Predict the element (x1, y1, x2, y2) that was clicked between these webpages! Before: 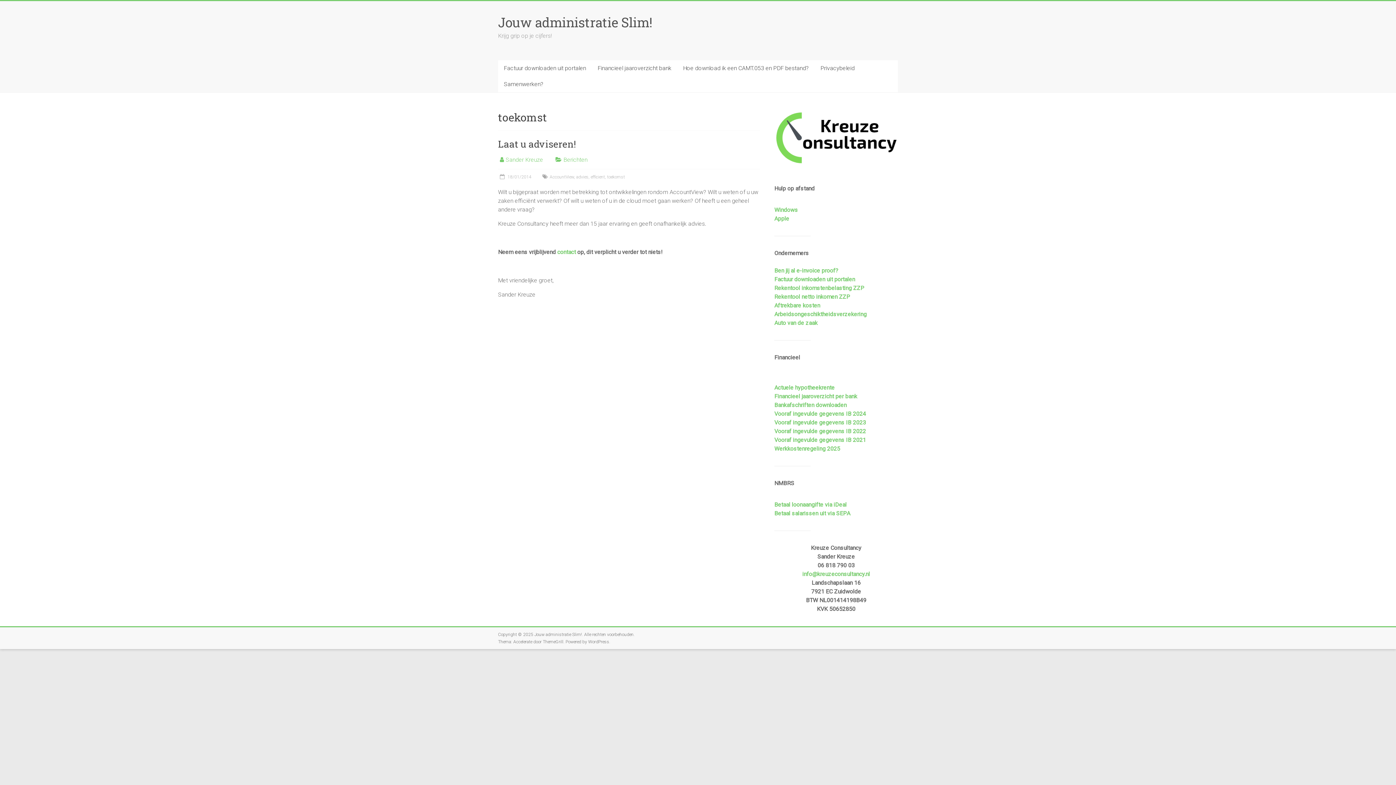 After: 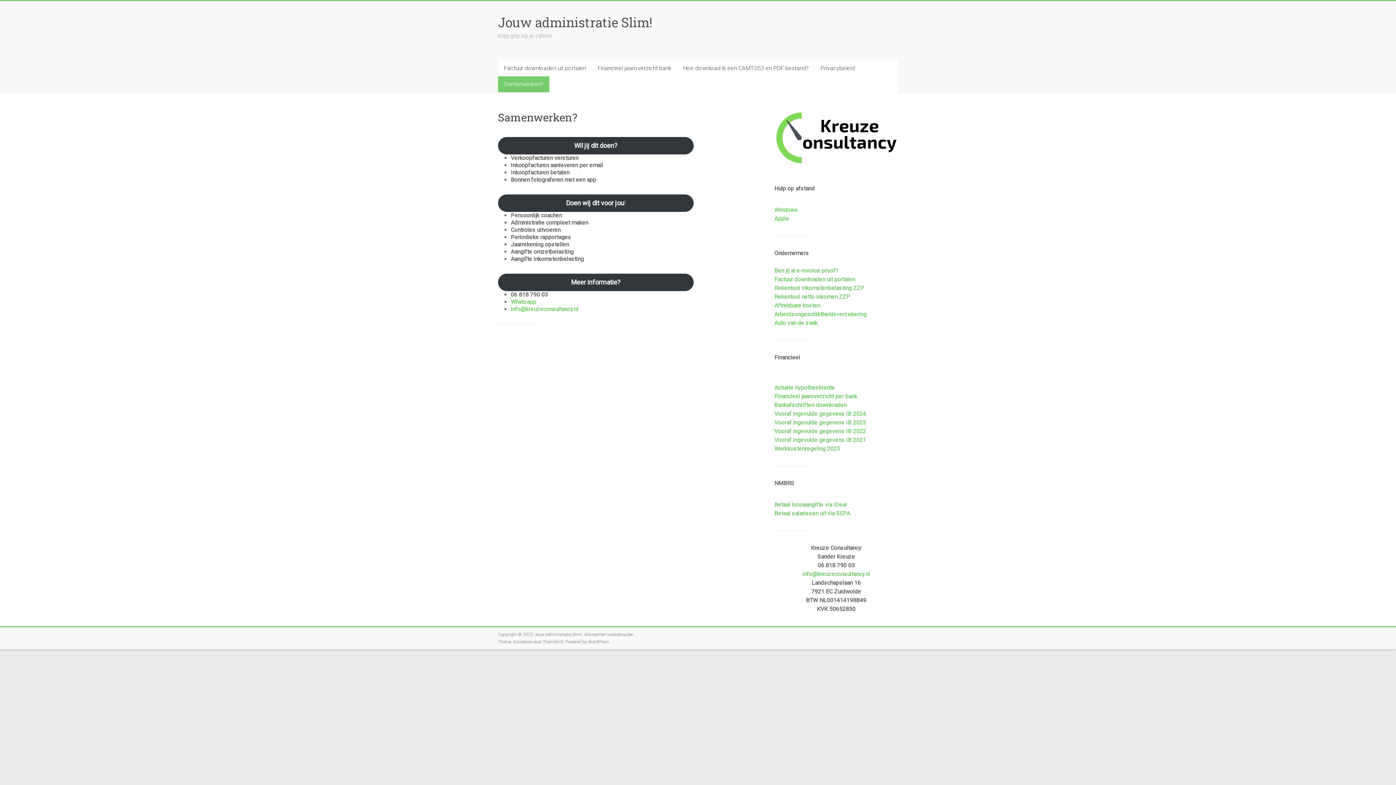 Action: label: Samenwerken? bbox: (498, 76, 549, 92)